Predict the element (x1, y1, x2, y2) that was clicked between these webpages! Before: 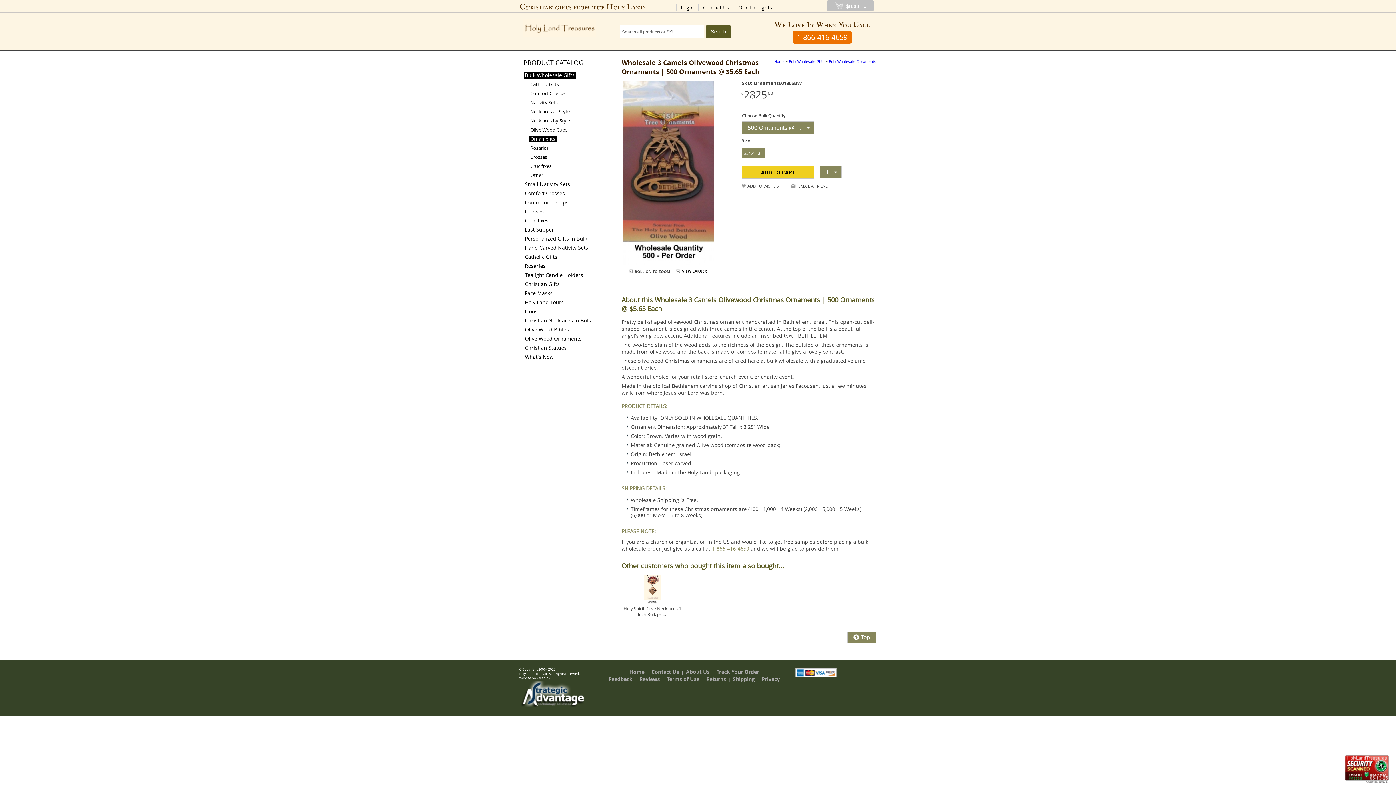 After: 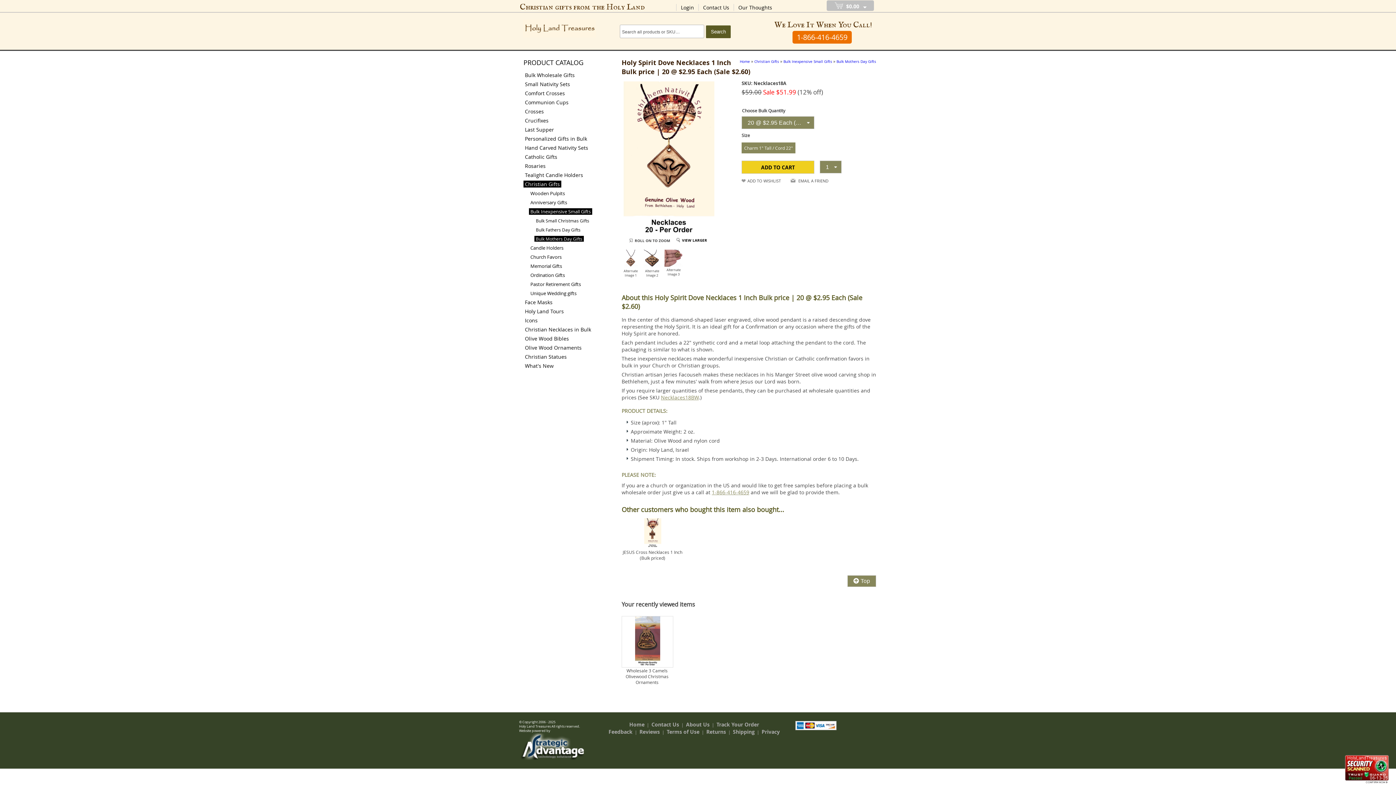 Action: bbox: (644, 599, 661, 605)